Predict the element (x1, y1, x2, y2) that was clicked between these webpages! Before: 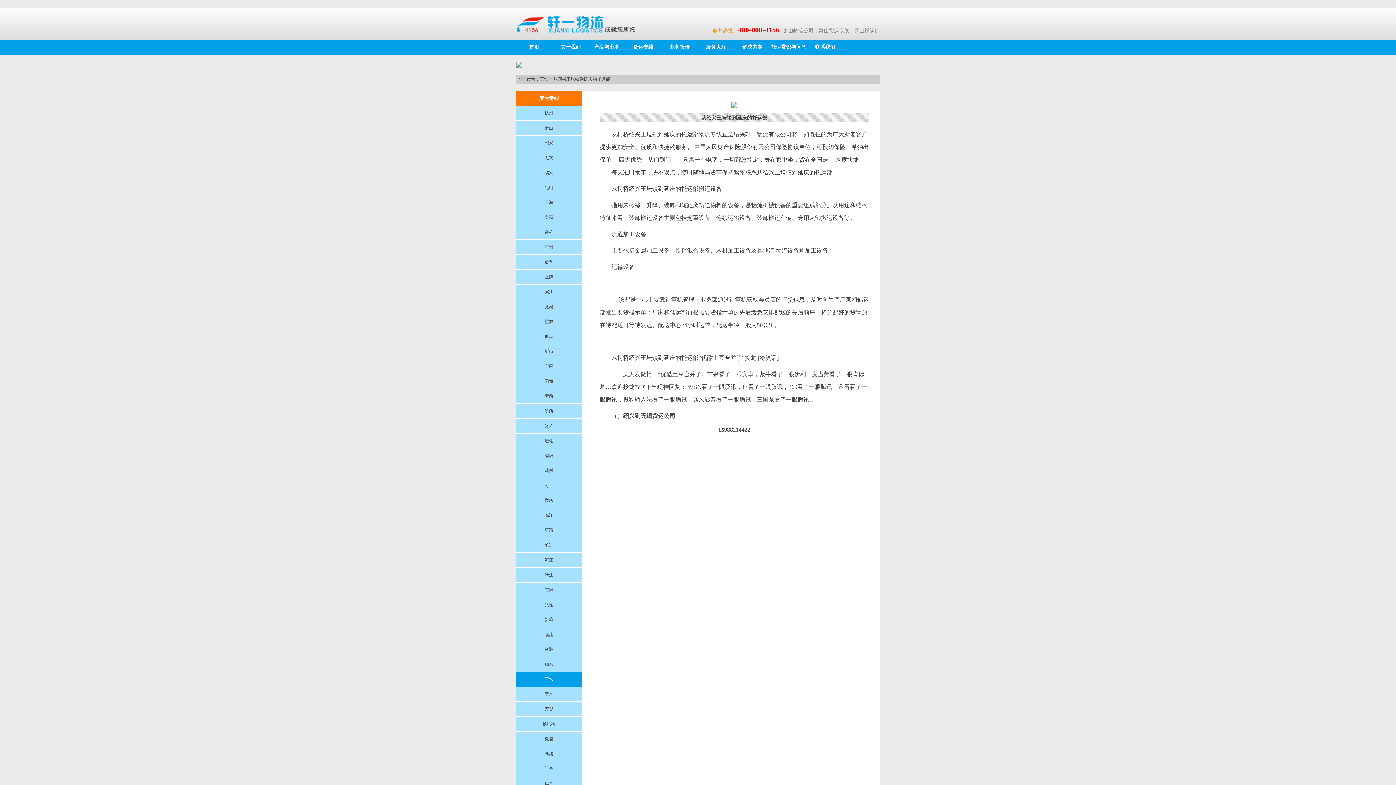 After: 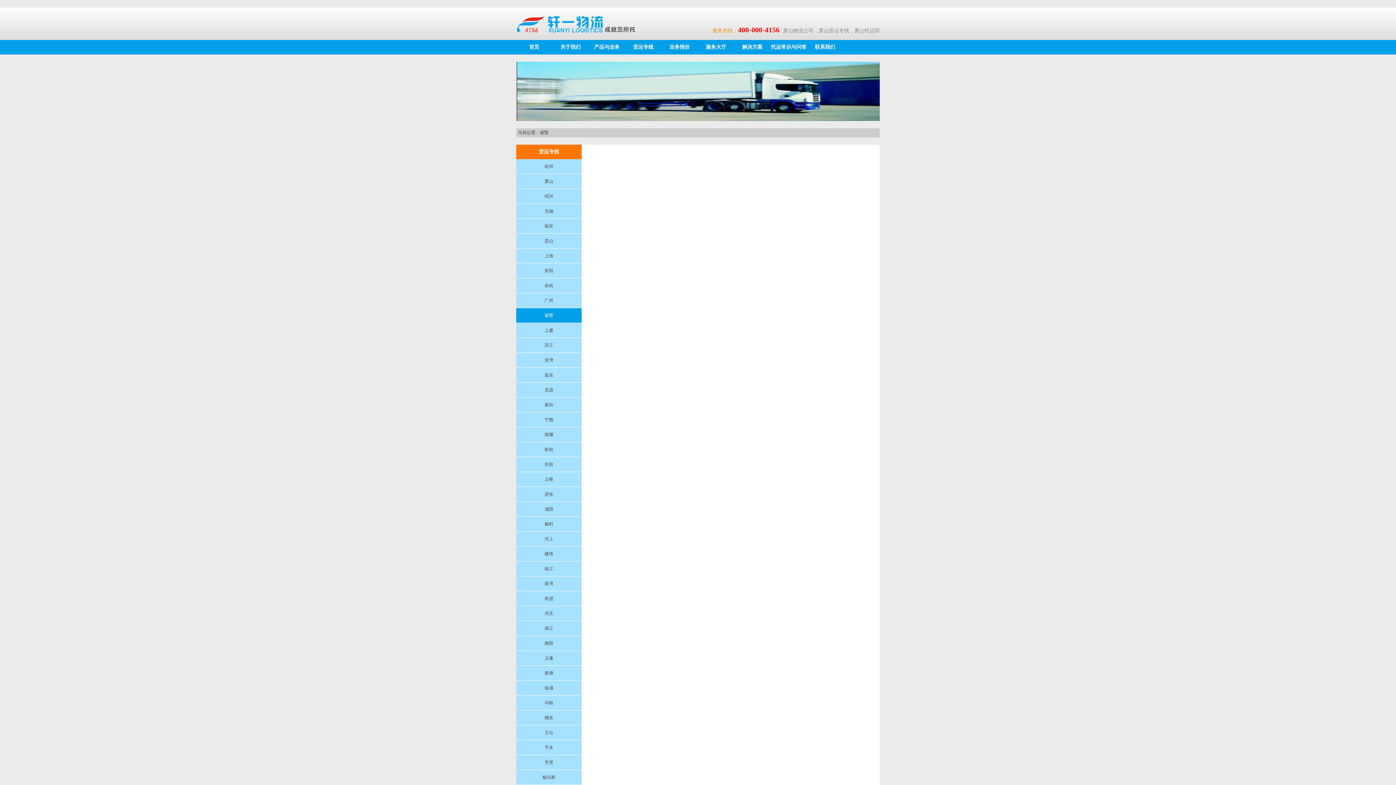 Action: bbox: (516, 254, 581, 269) label: 诸暨